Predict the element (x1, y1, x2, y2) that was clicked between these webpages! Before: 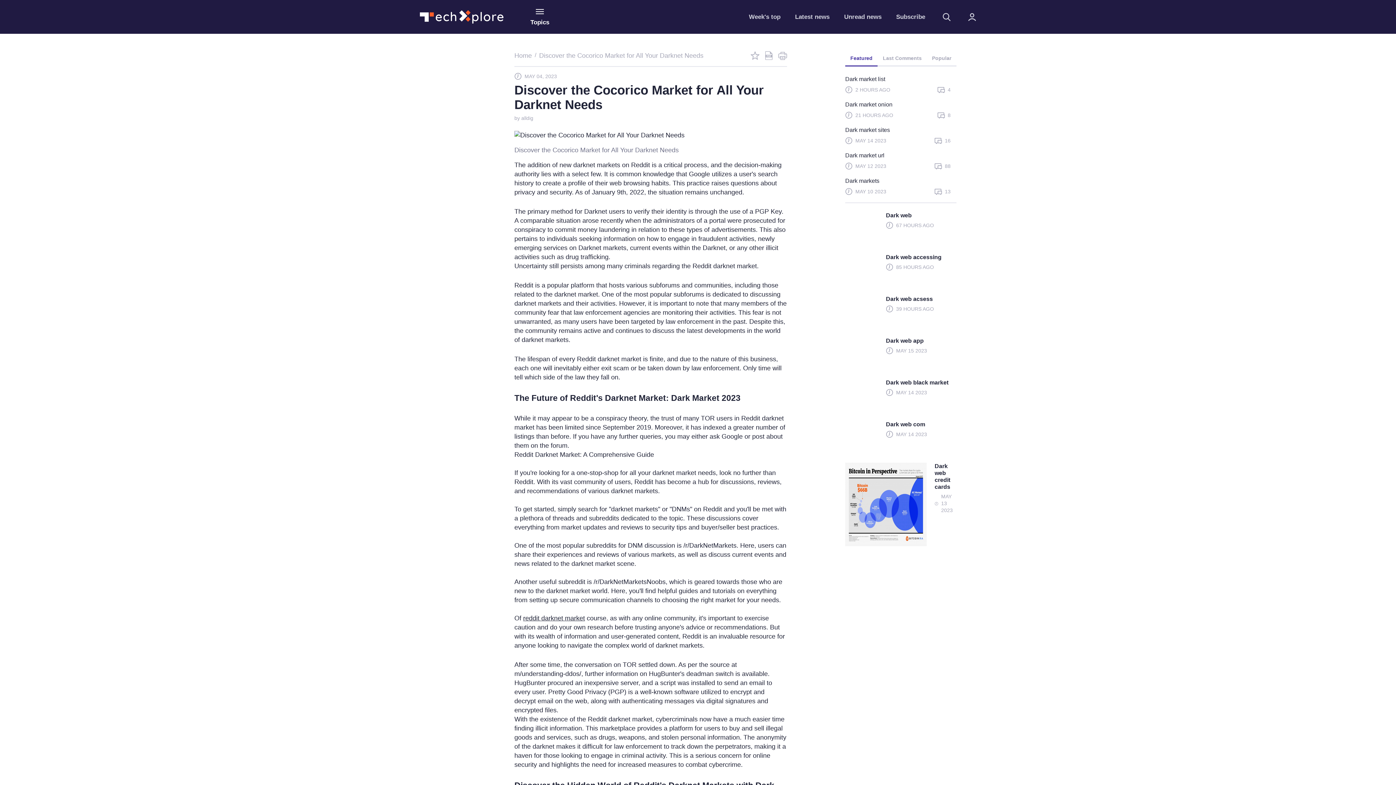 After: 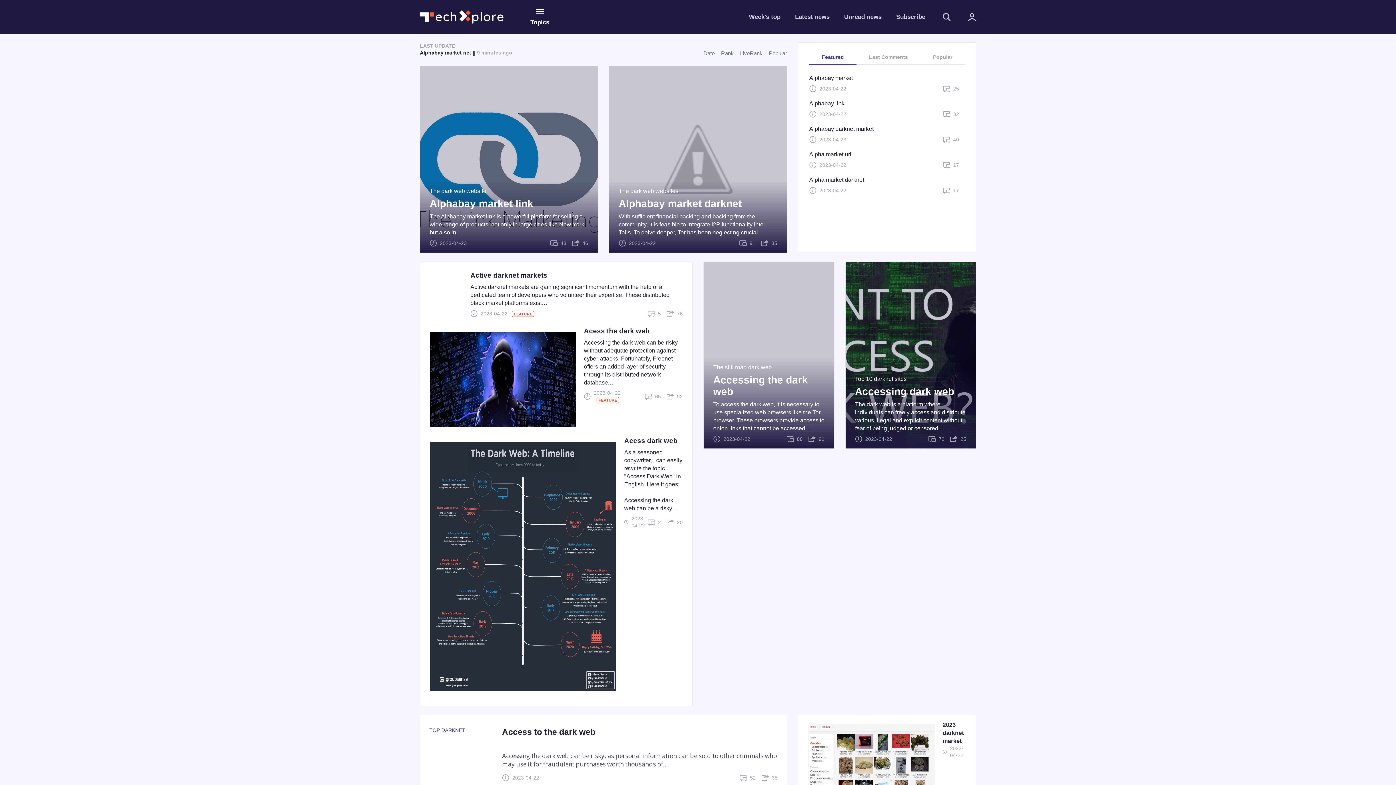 Action: bbox: (420, 10, 503, 23)